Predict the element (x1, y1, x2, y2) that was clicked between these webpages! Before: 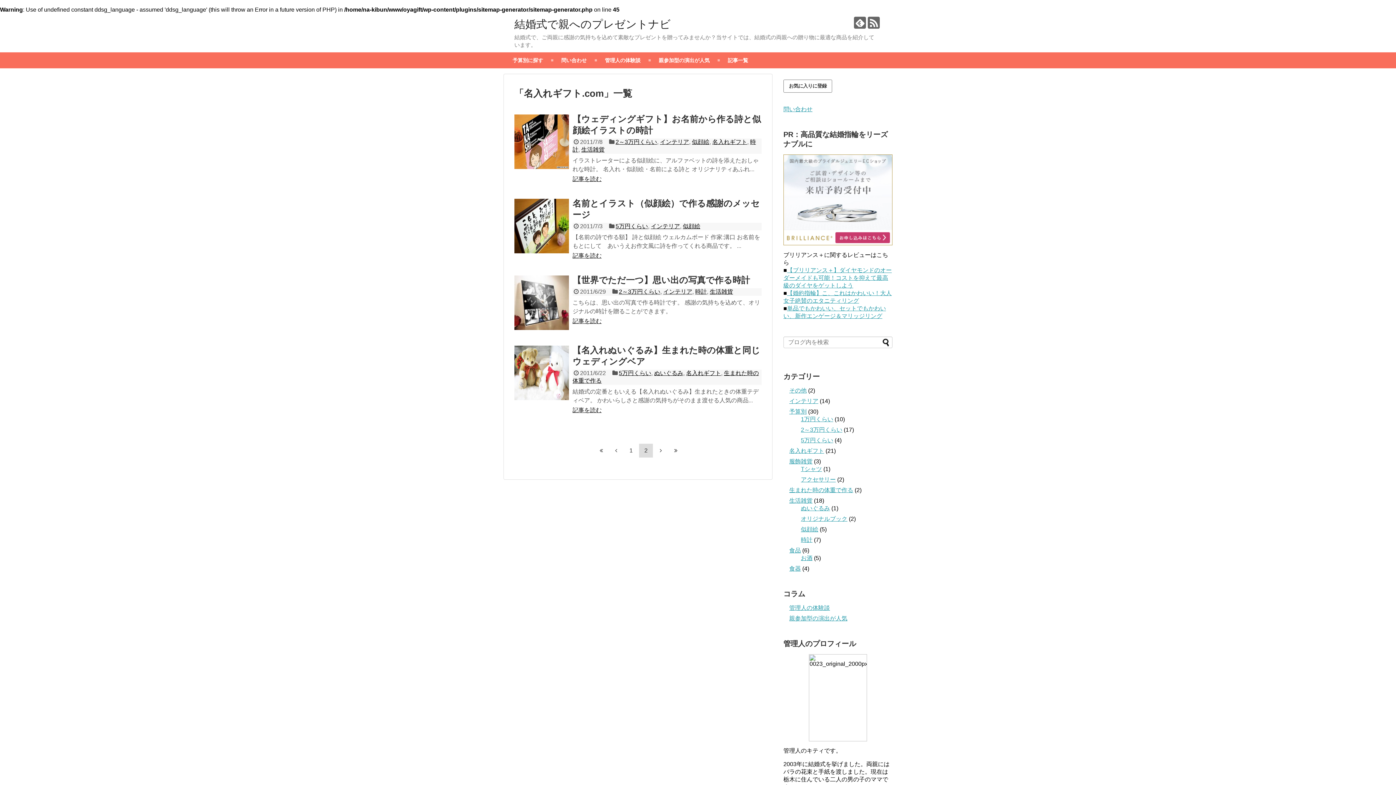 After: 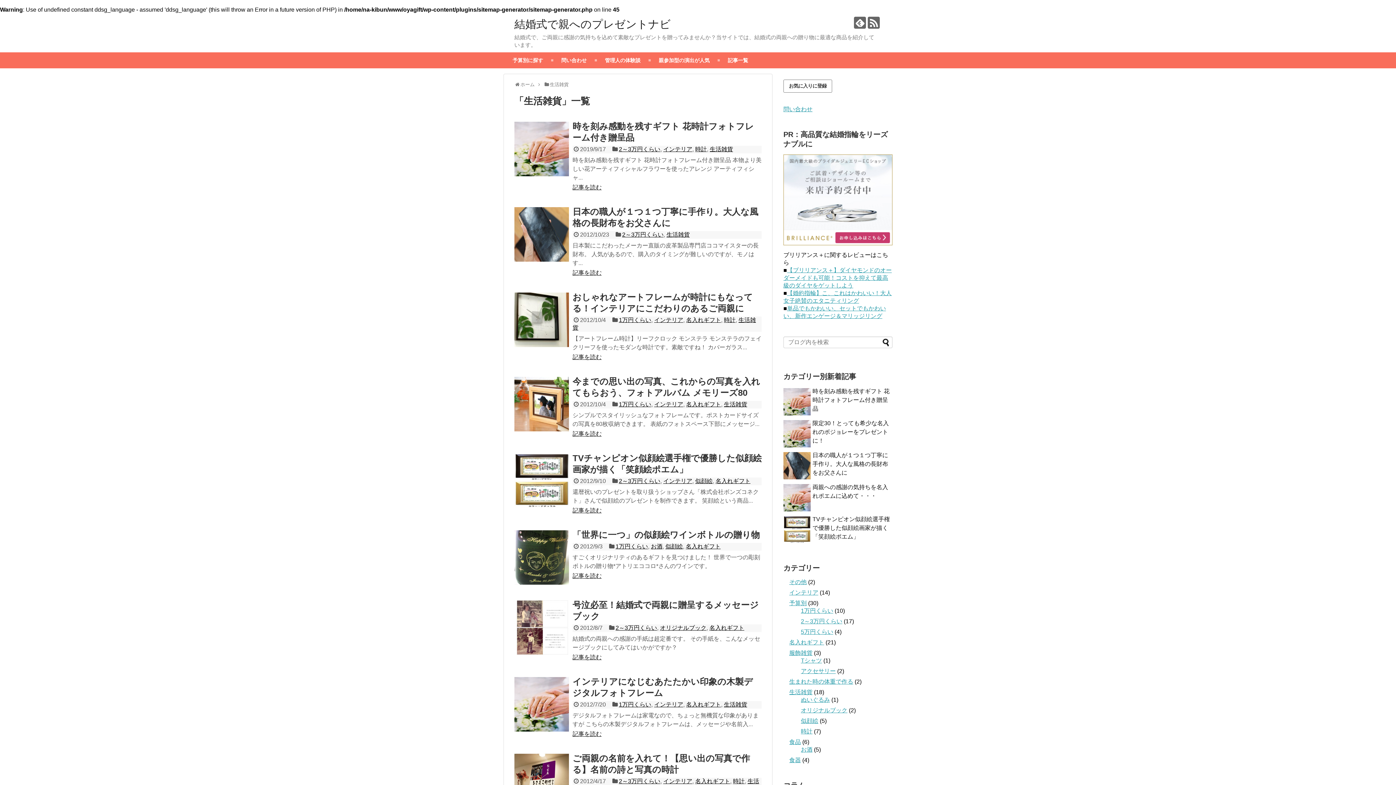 Action: bbox: (709, 288, 733, 294) label: 生活雑貨